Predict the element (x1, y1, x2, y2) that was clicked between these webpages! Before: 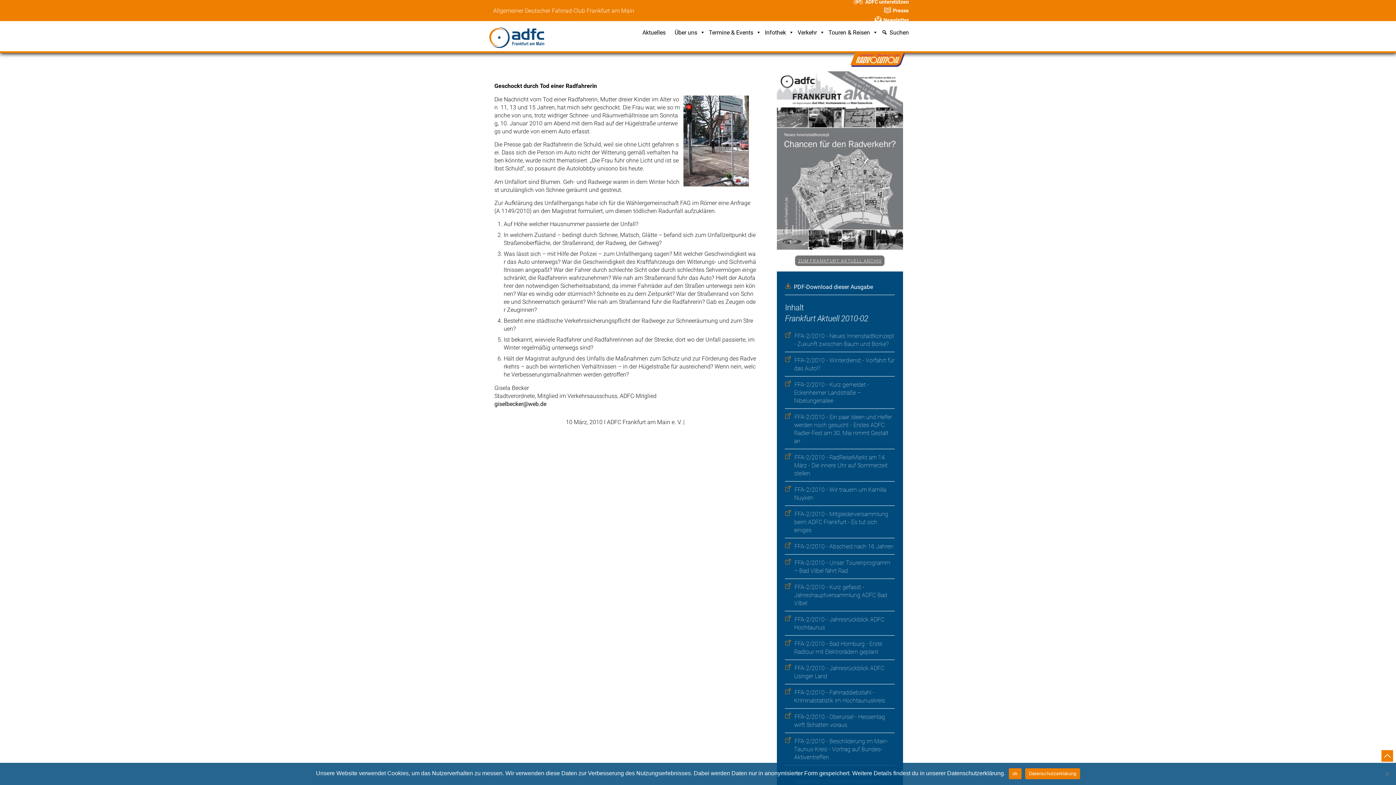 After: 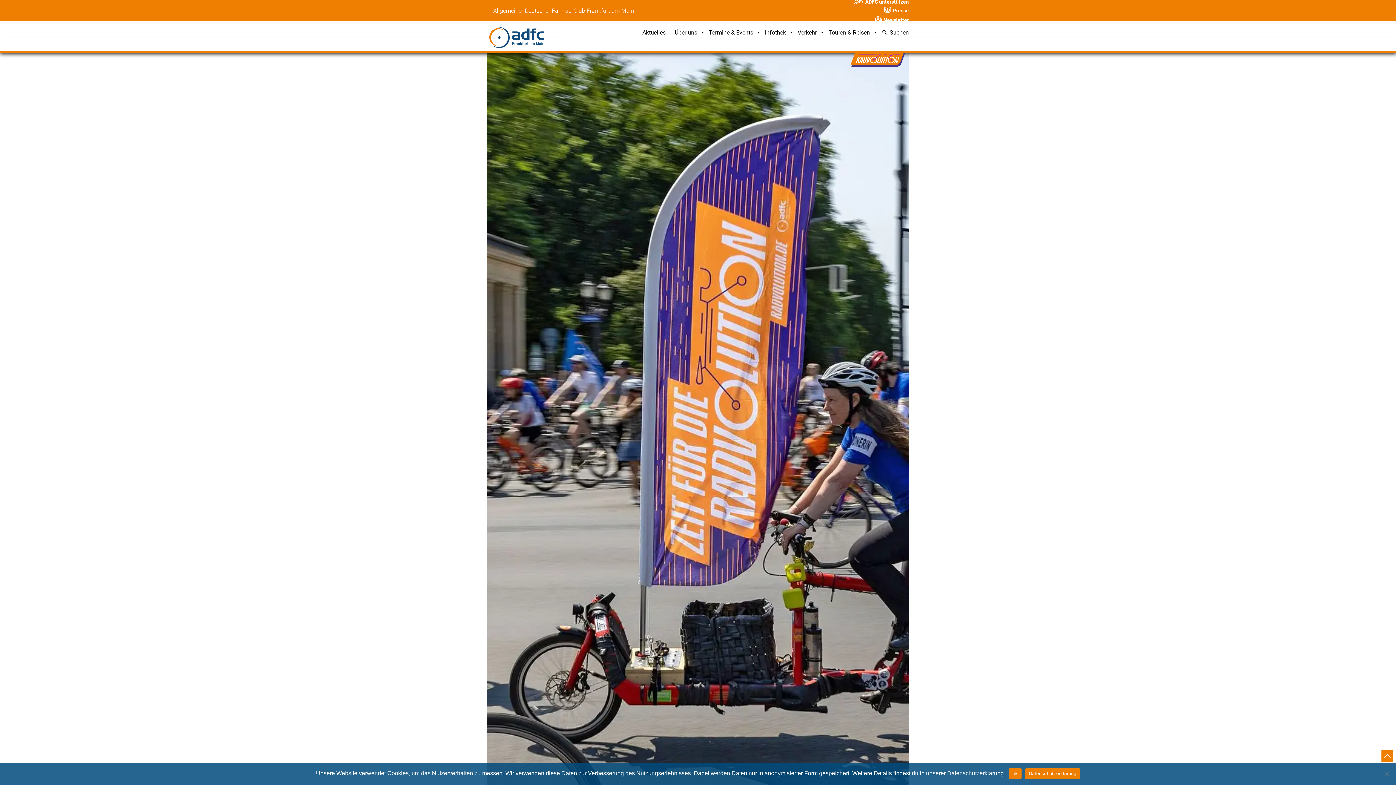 Action: bbox: (850, 51, 904, 65)